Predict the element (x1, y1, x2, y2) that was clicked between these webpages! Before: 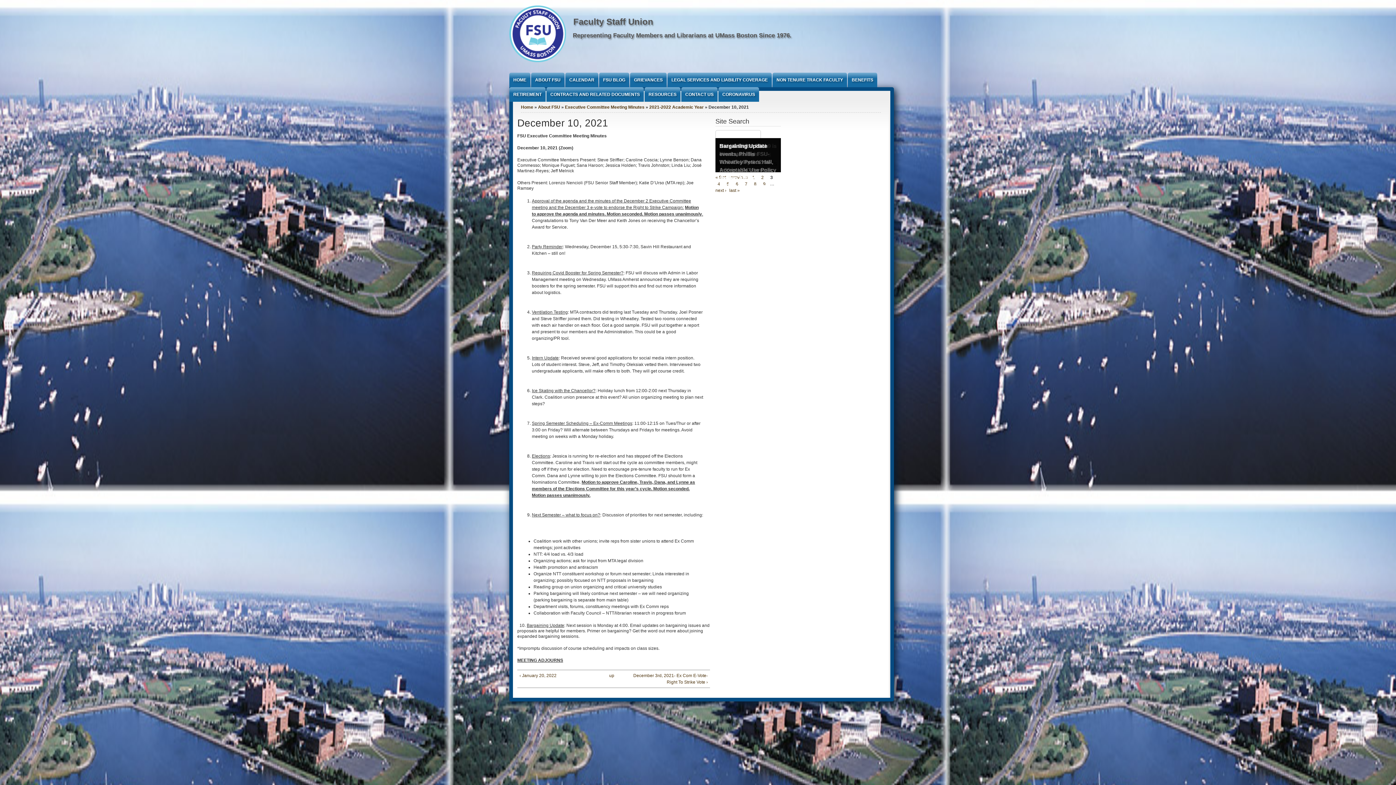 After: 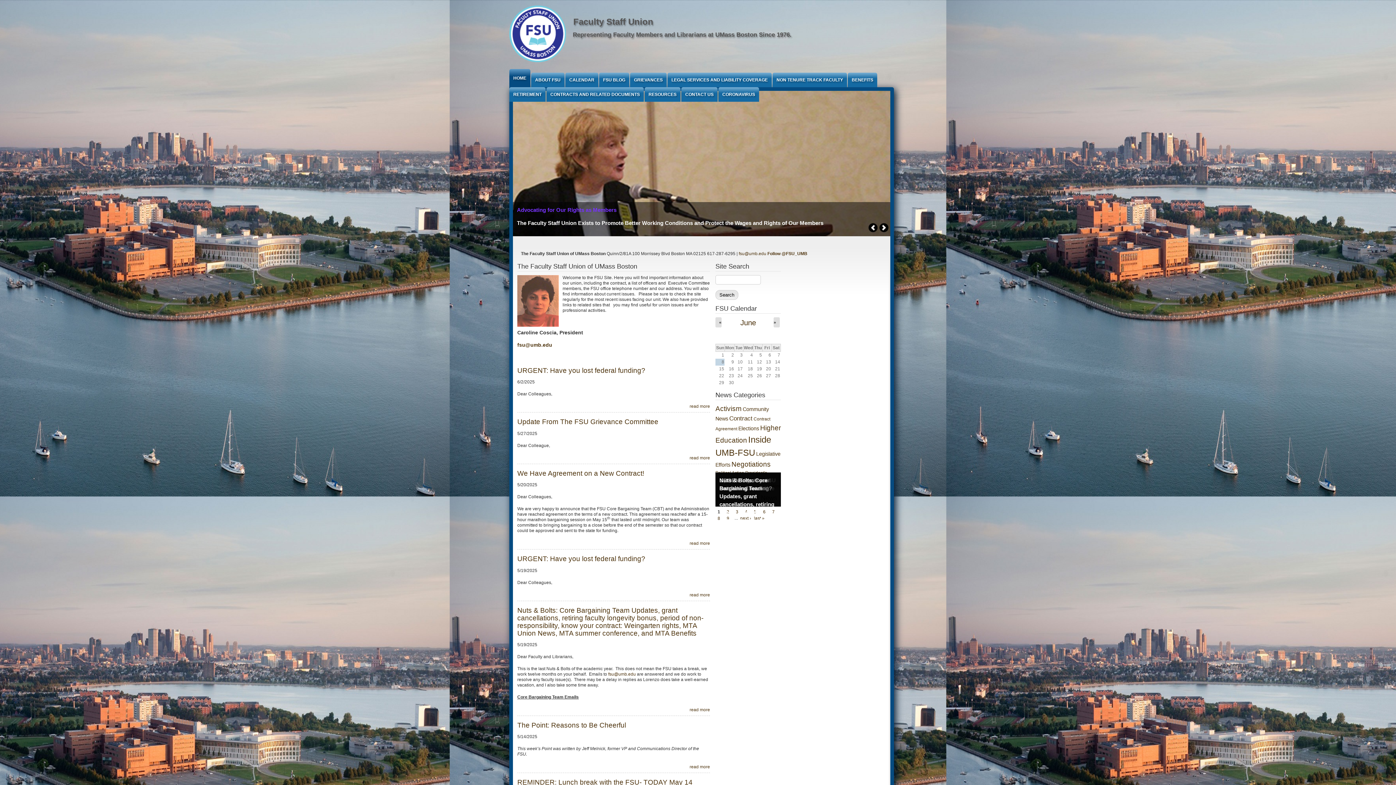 Action: bbox: (573, 16, 653, 26) label: Faculty Staff Union